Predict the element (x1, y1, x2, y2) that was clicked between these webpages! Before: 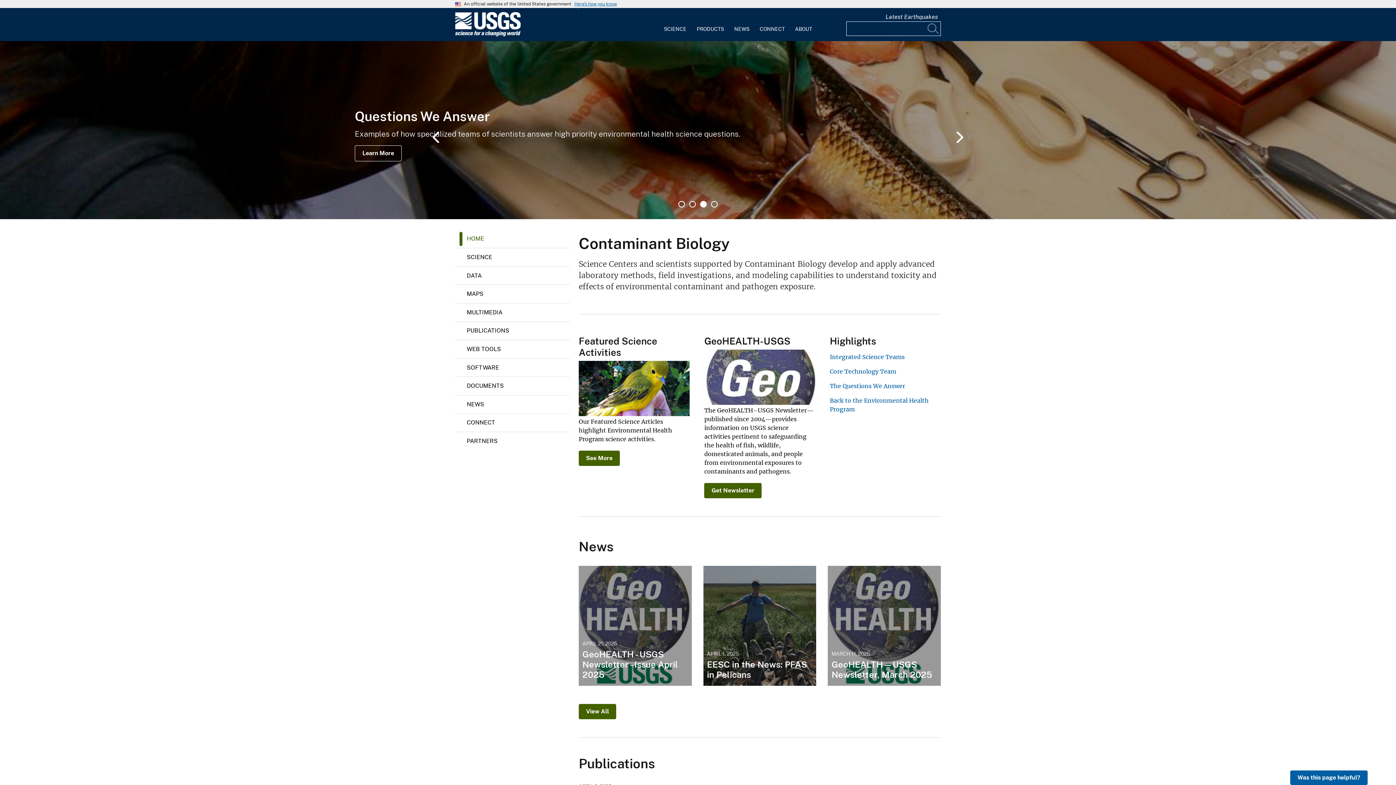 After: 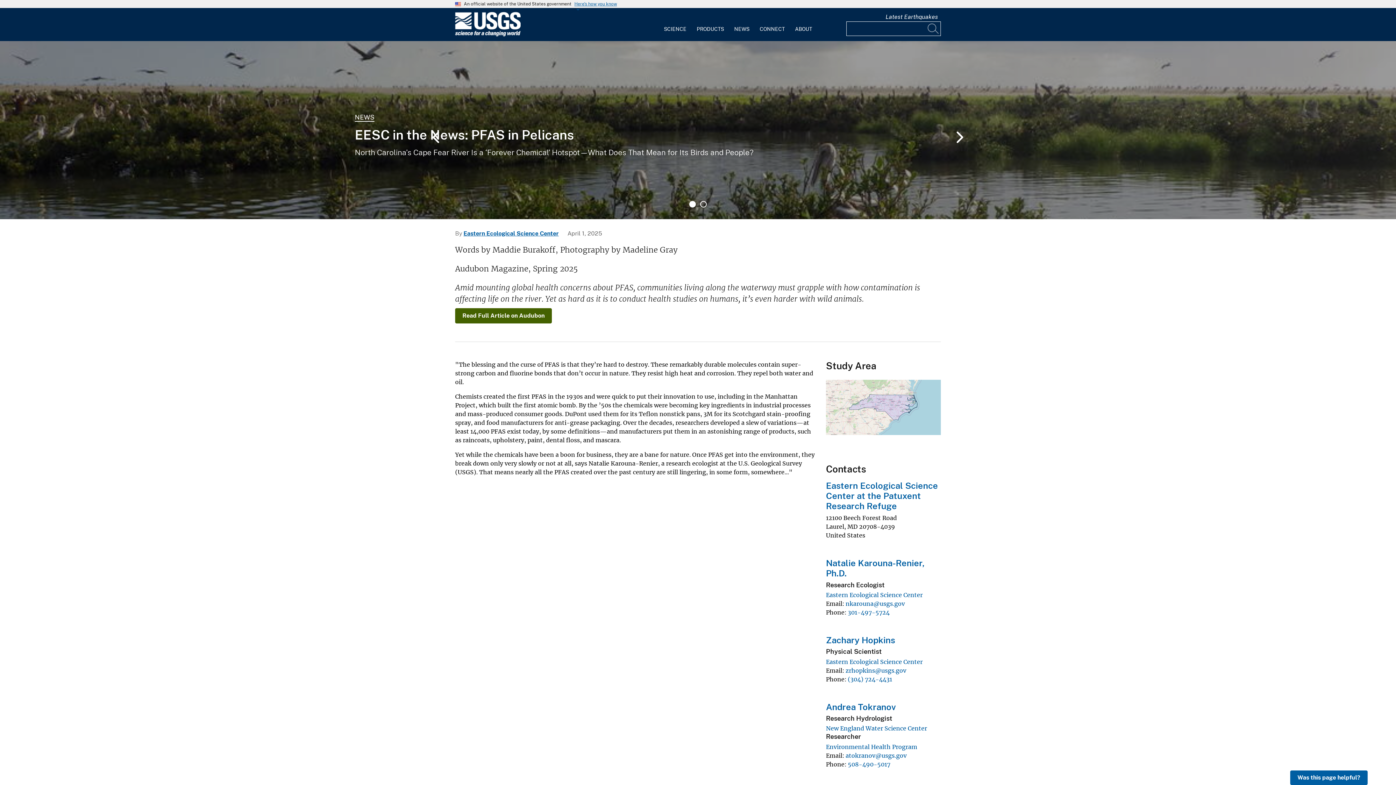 Action: bbox: (703, 566, 816, 686)